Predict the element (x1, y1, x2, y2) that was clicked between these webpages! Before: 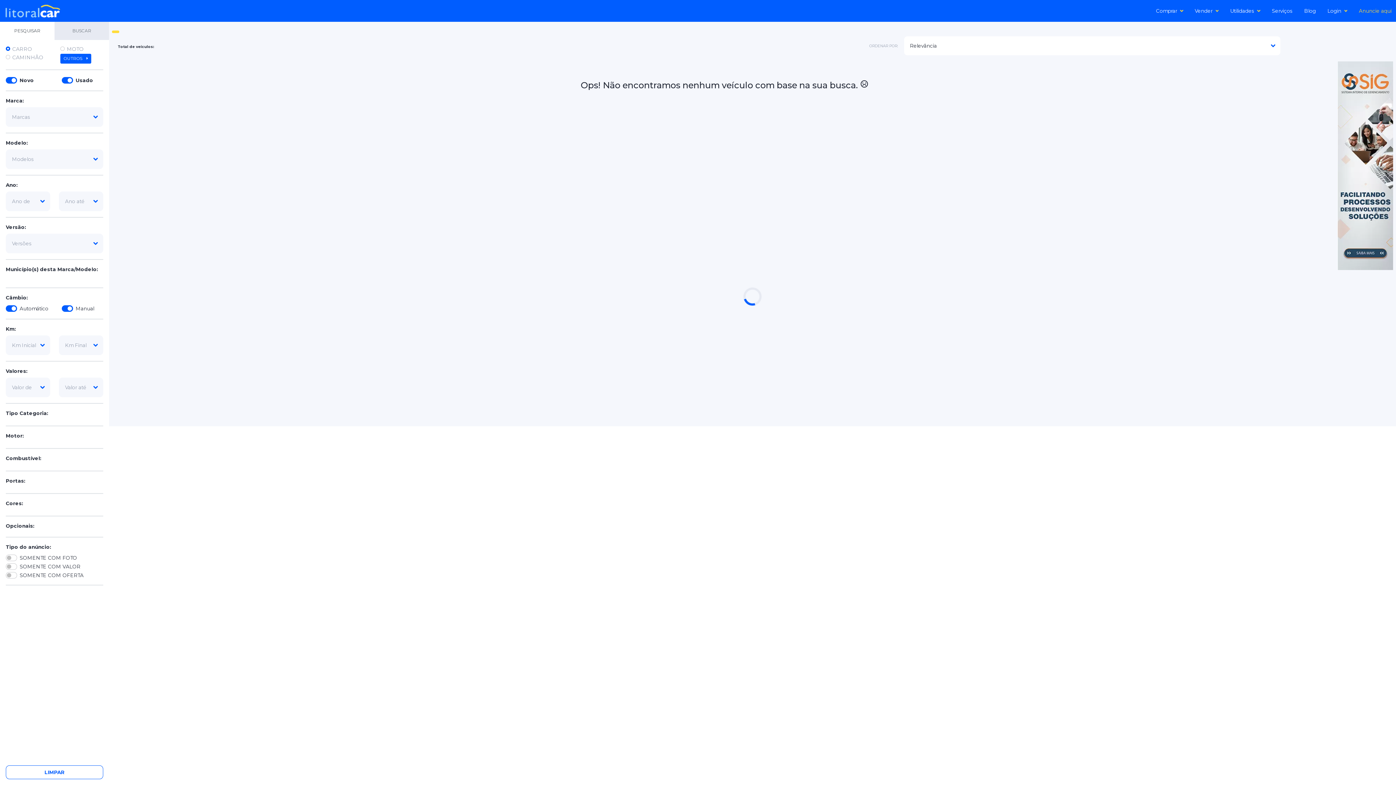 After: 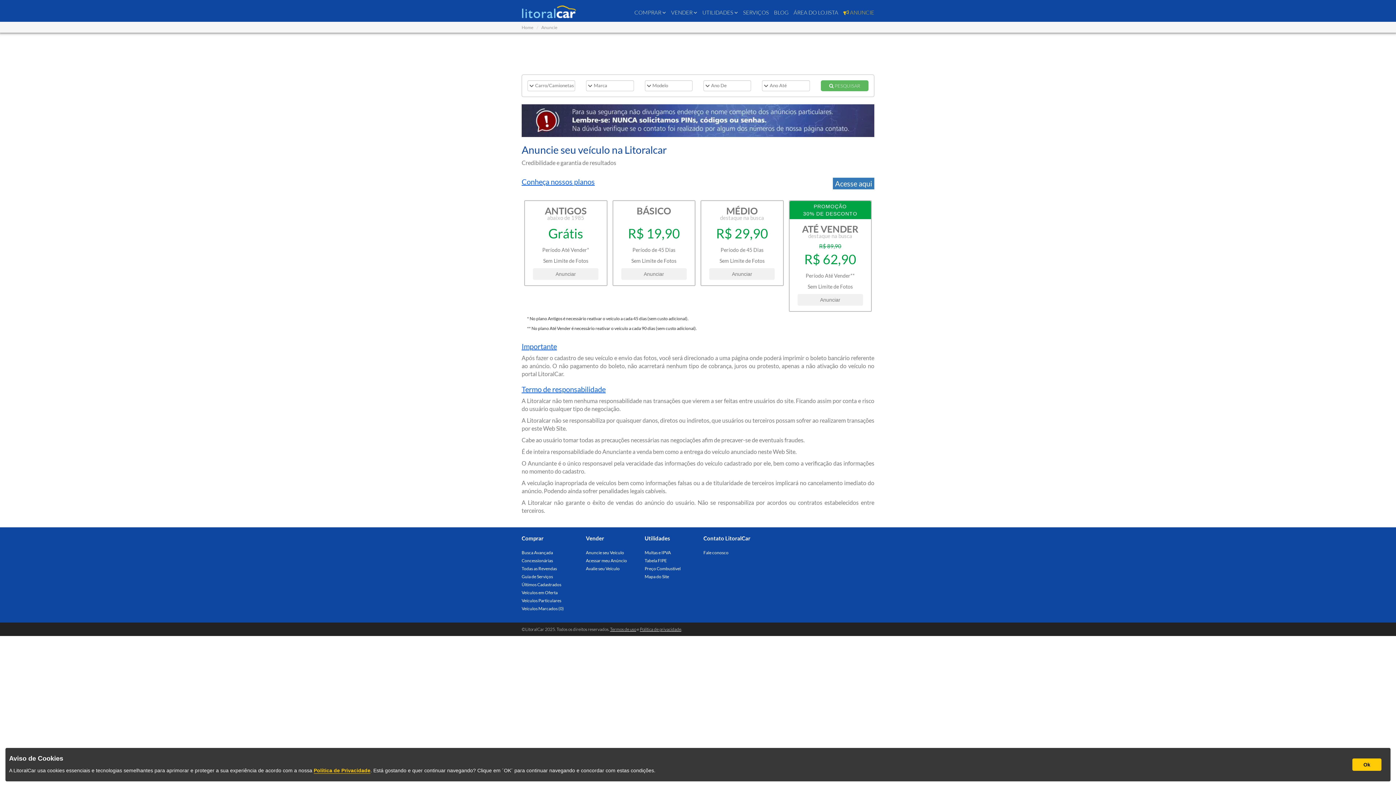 Action: label: Anuncie aqui bbox: (1353, 0, 1392, 21)